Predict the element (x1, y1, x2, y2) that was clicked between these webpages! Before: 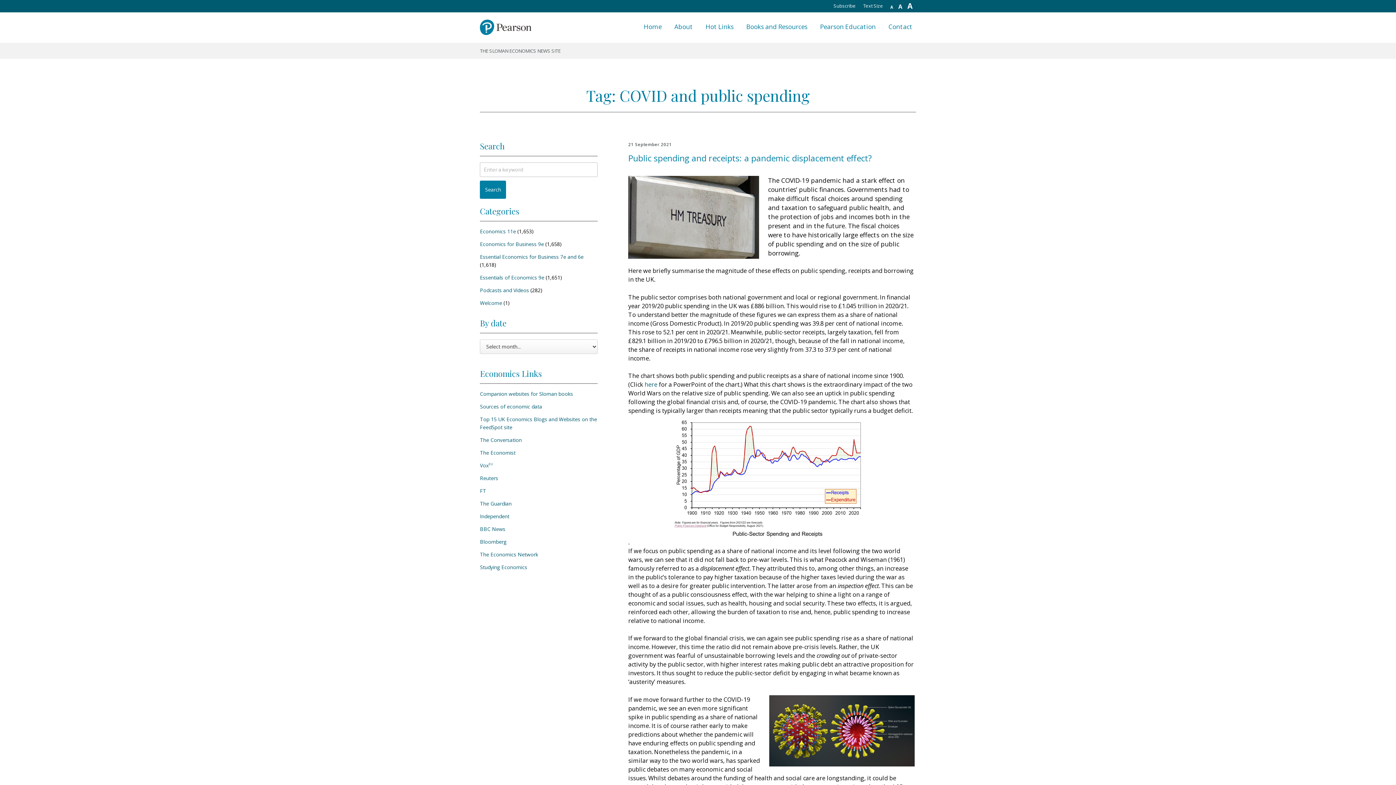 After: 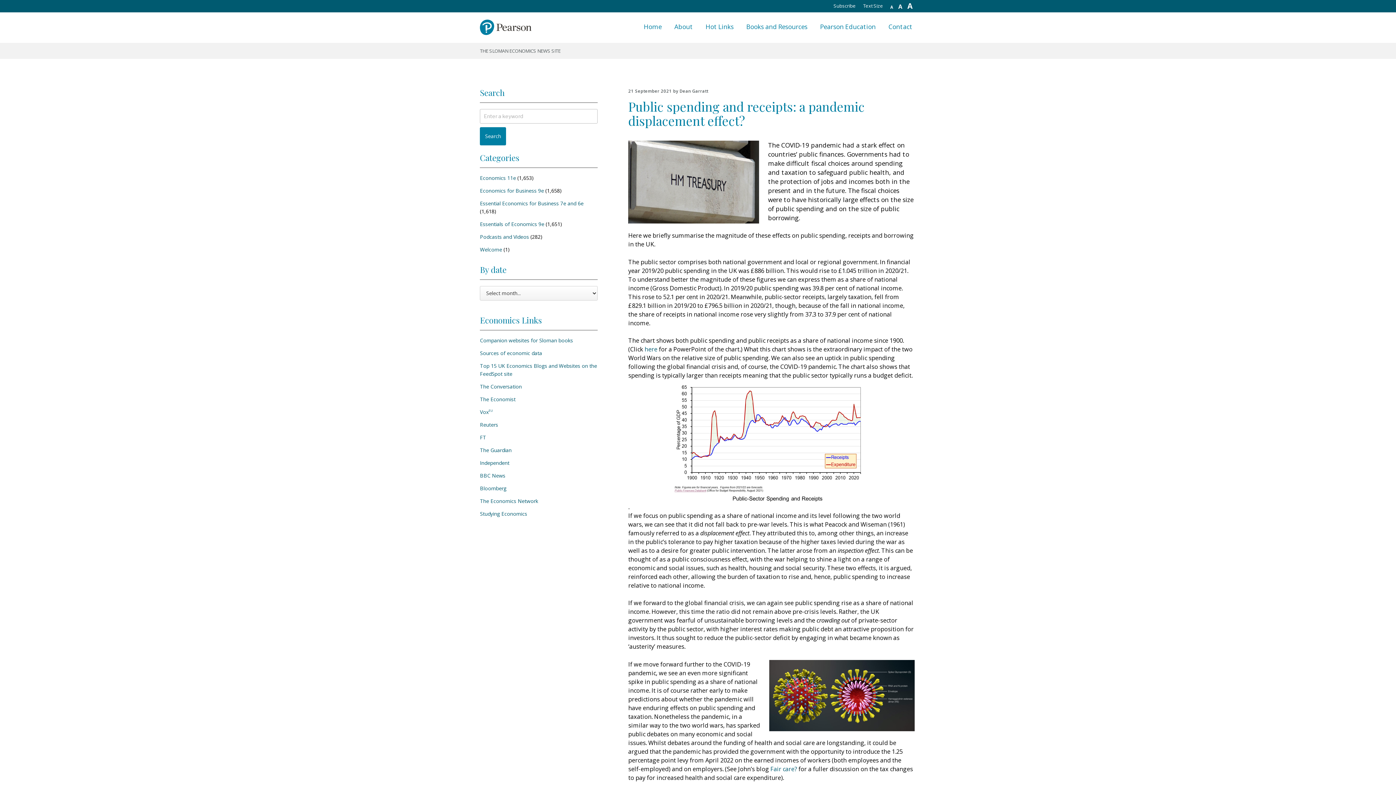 Action: bbox: (628, 141, 672, 147) label: 21 September 2021